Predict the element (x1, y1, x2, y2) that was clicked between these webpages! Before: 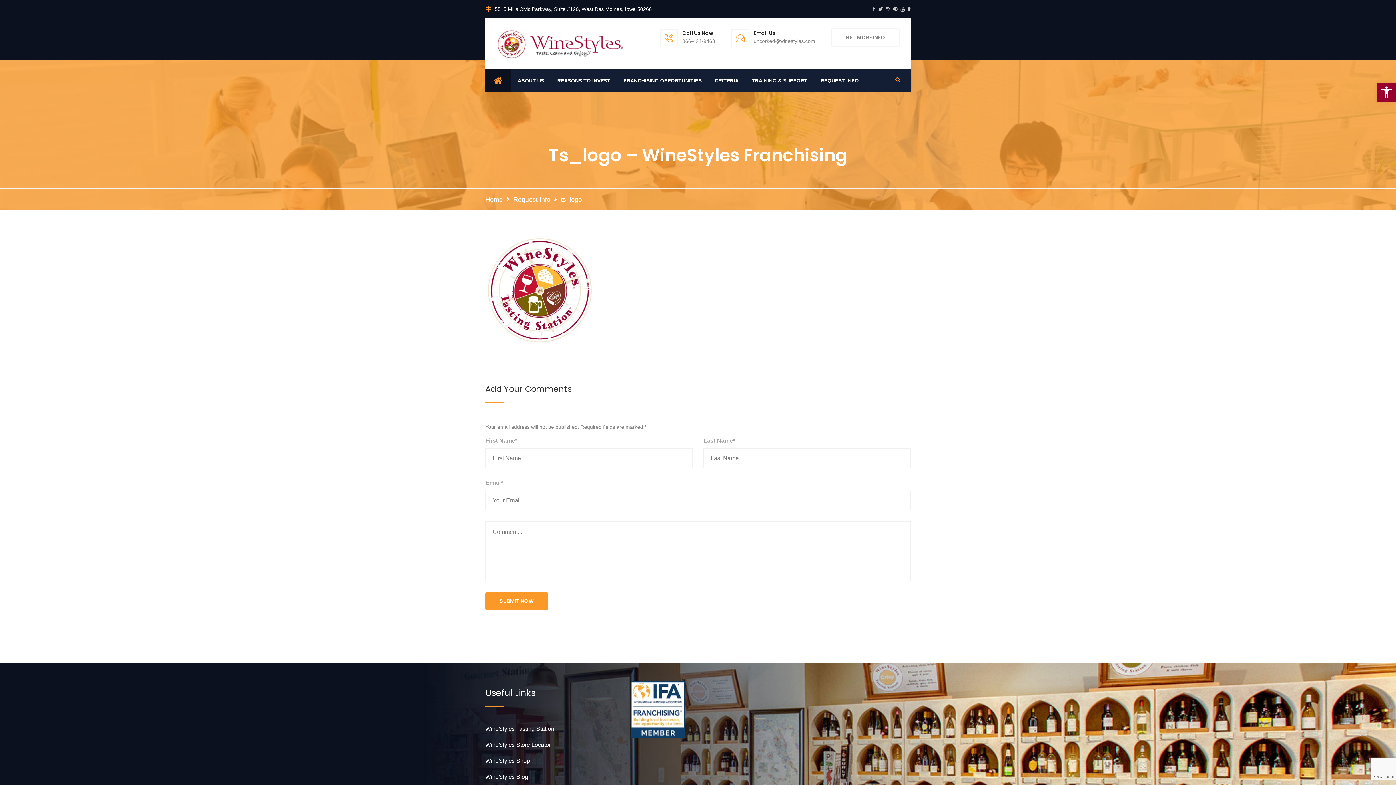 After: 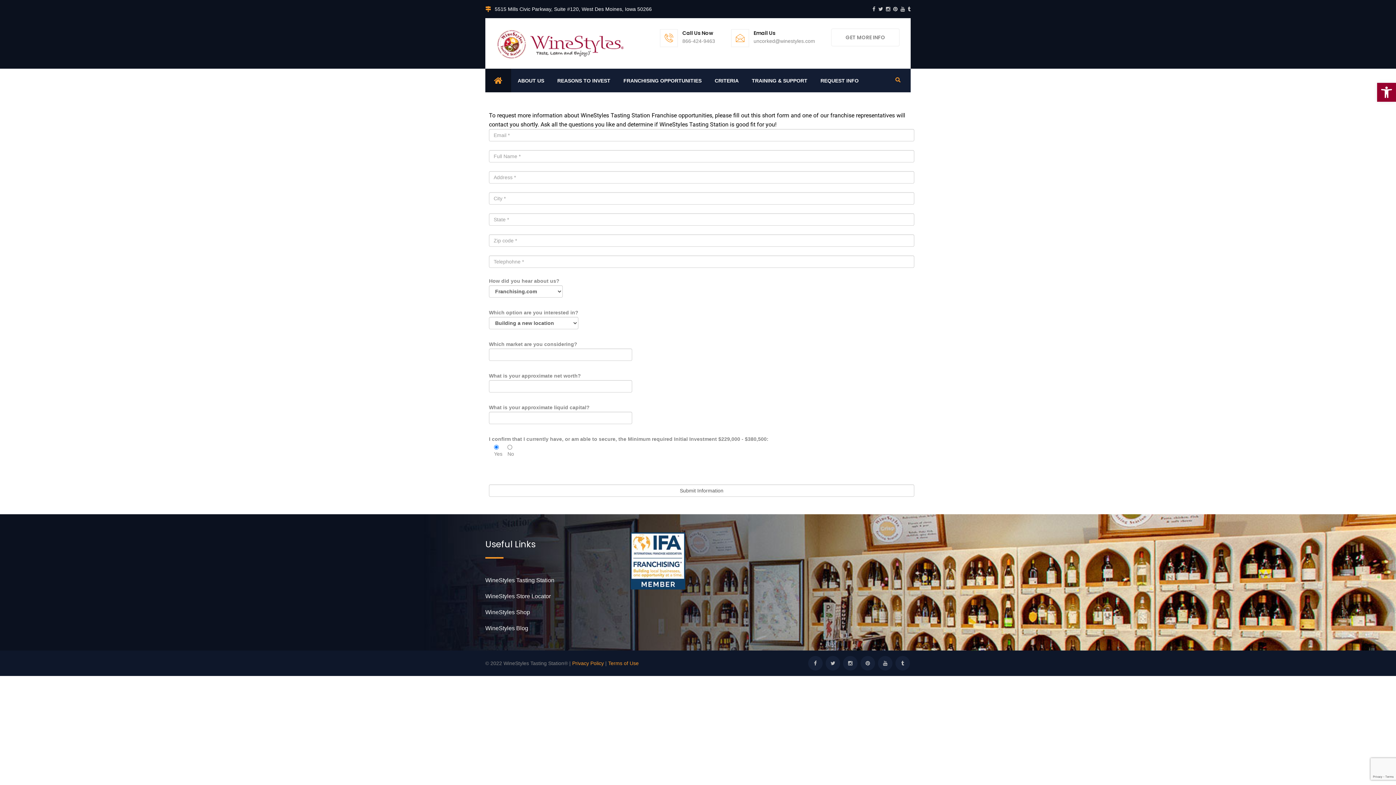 Action: label: Request Info bbox: (513, 194, 561, 204)